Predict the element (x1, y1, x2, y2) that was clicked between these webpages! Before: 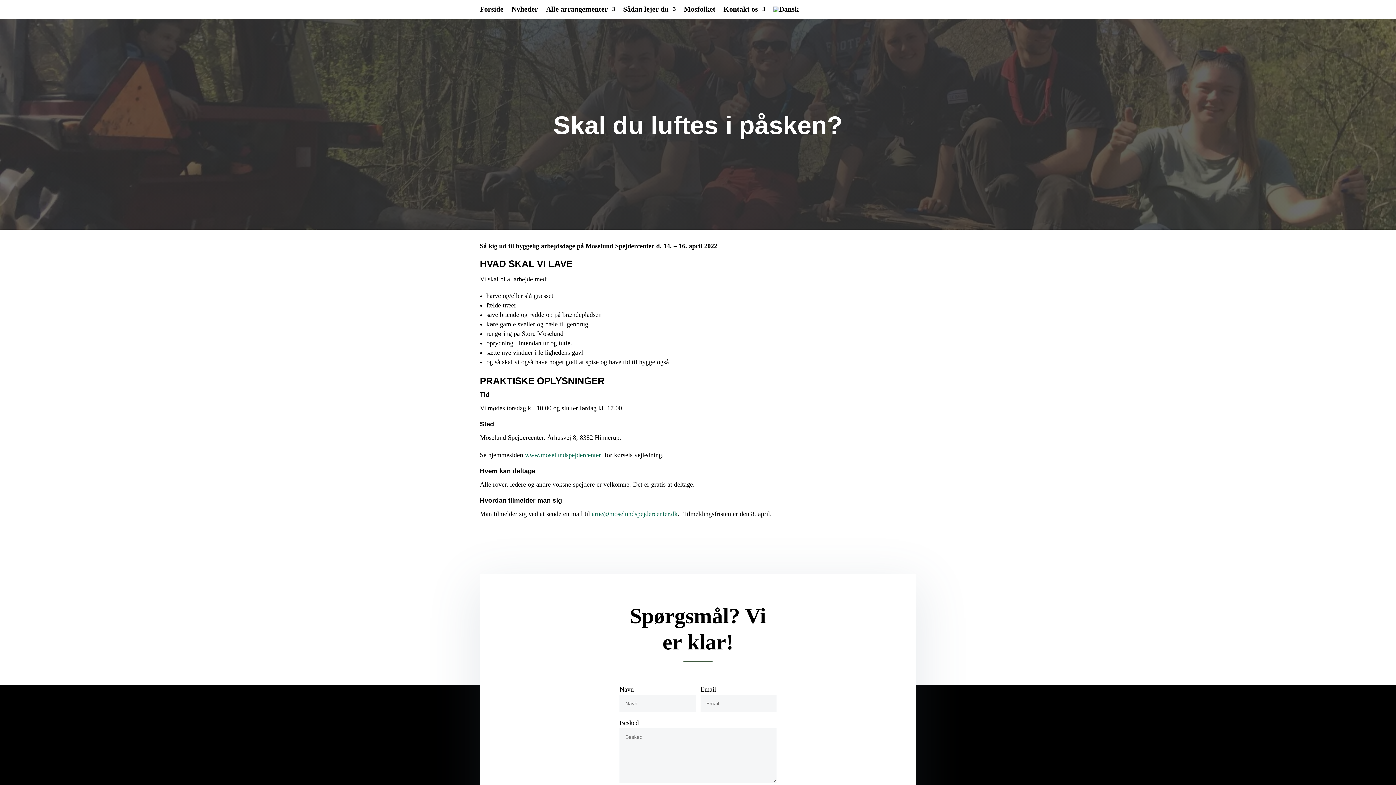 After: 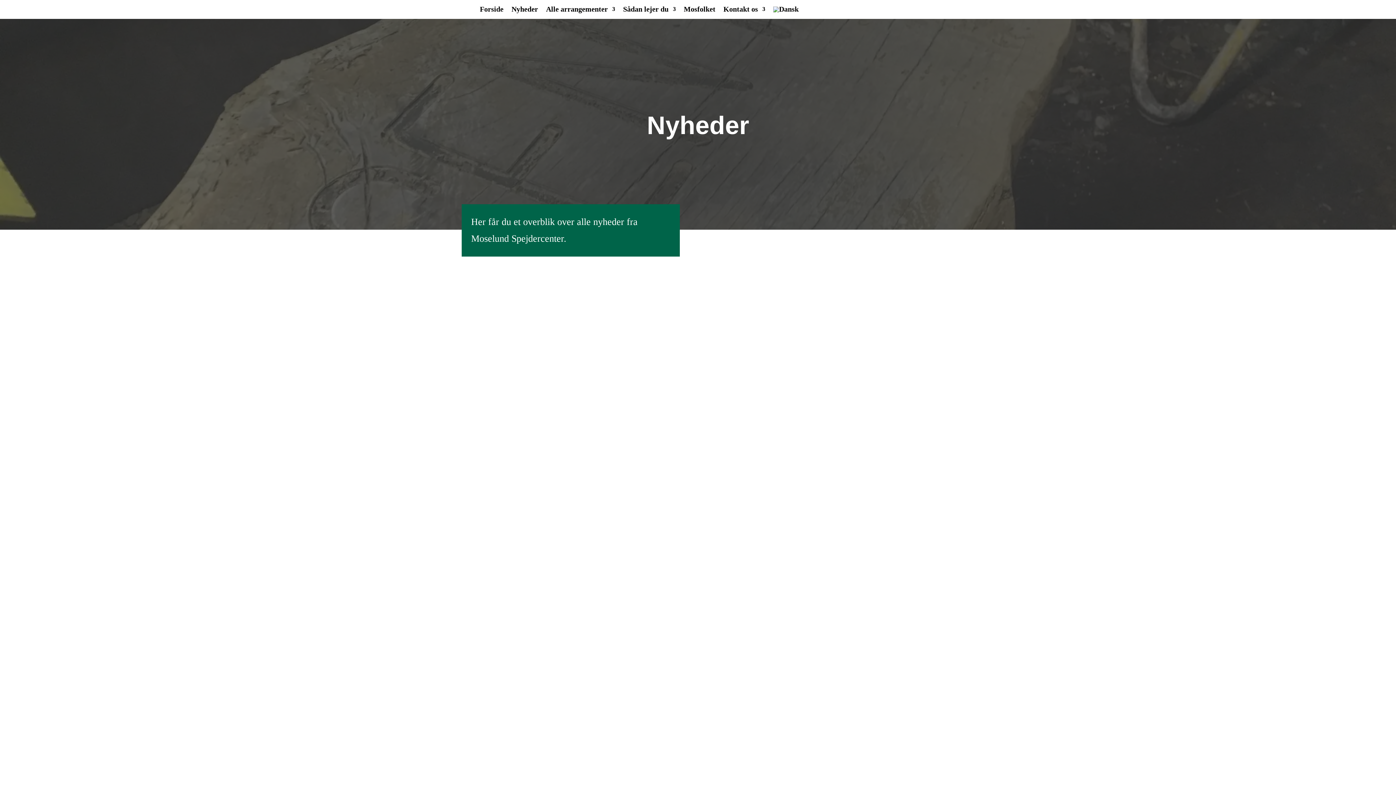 Action: bbox: (511, 6, 538, 15) label: Nyheder